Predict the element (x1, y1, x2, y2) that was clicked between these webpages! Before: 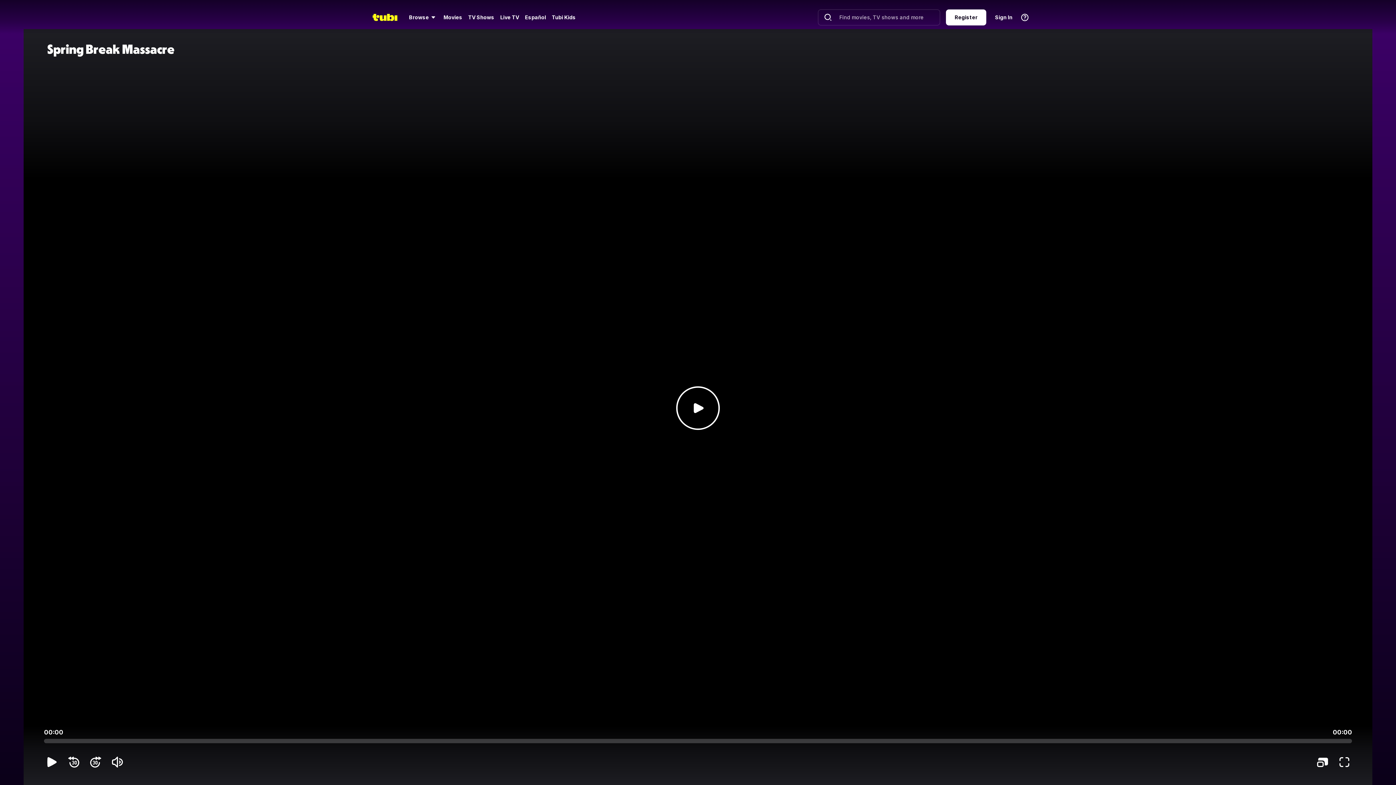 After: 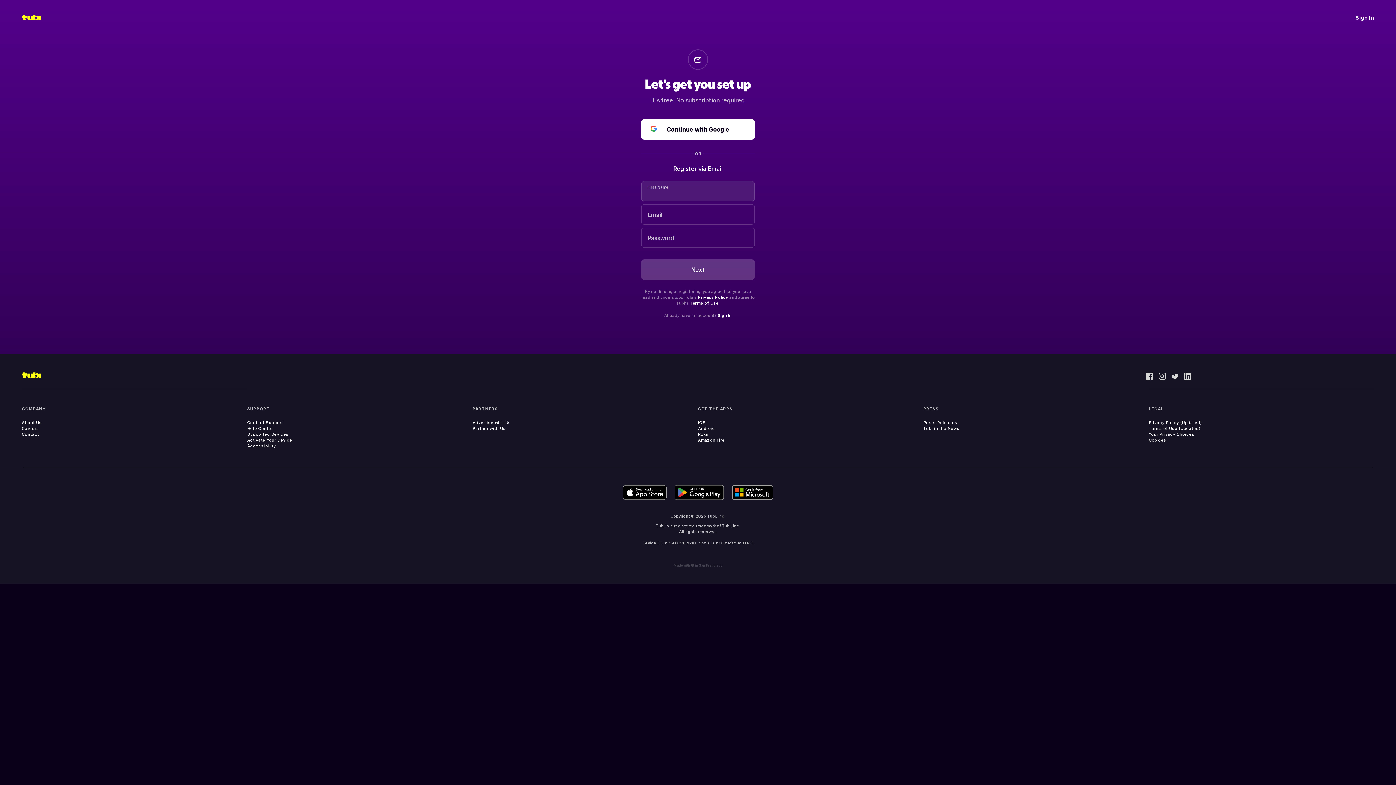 Action: label: Register bbox: (946, 9, 986, 25)